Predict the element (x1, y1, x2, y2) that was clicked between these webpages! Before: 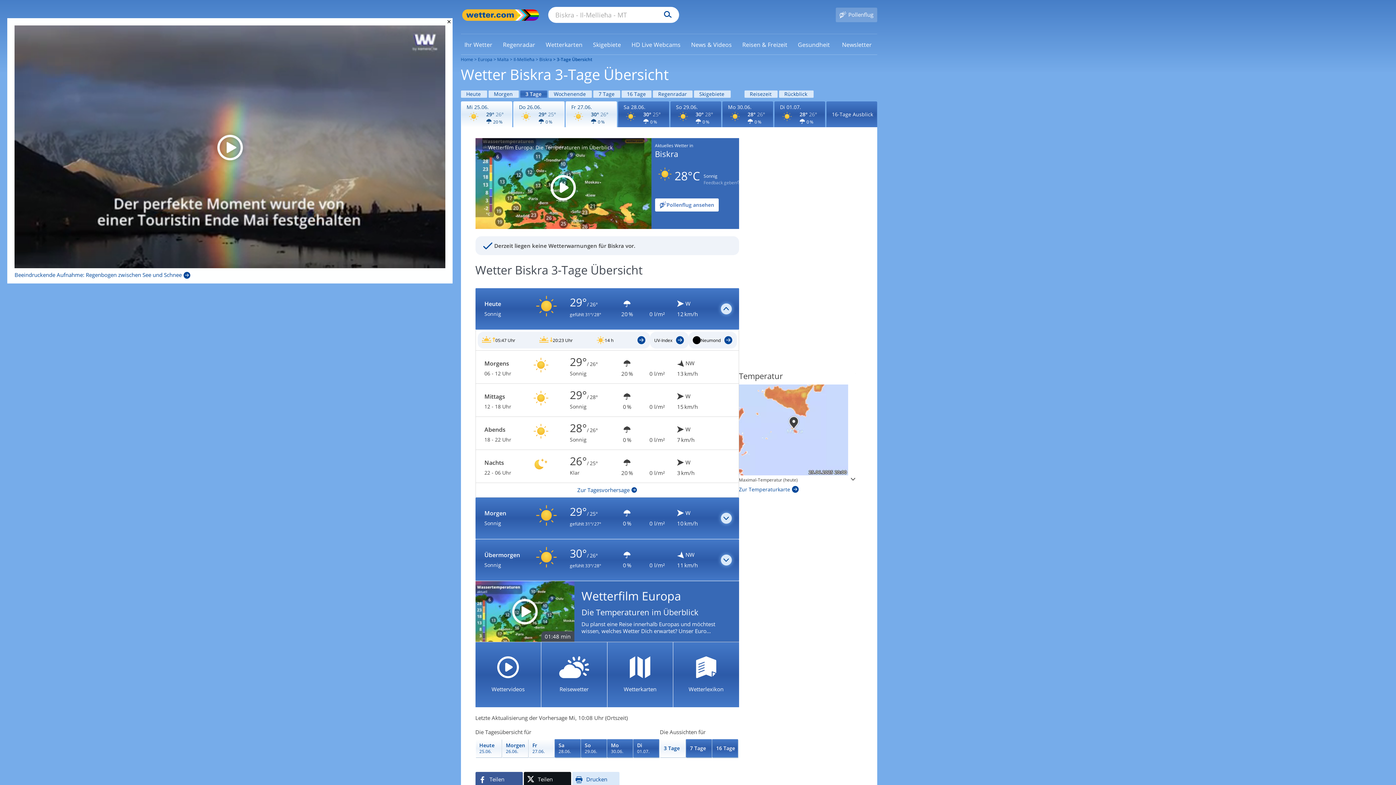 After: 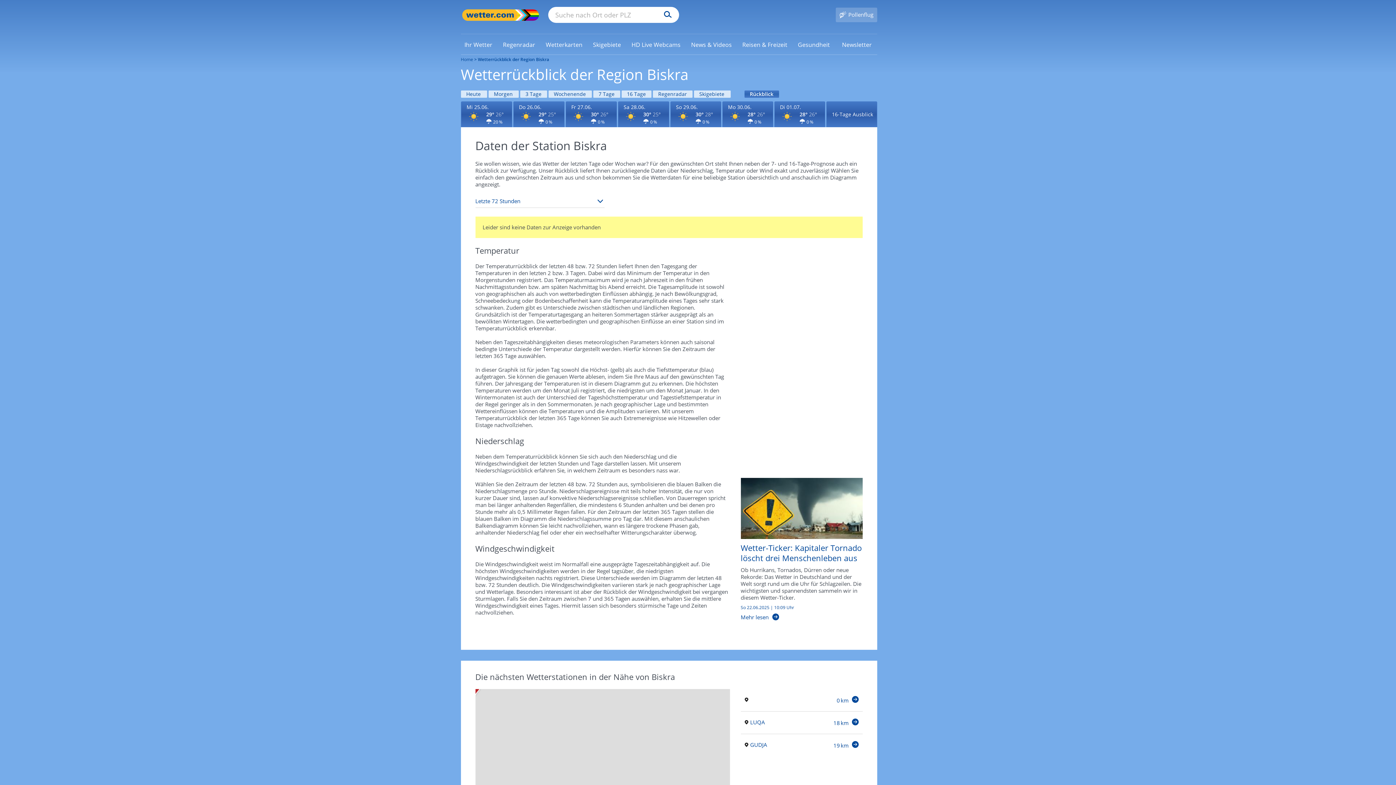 Action: label: Wettervorhersage für Rückblick bbox: (779, 90, 813, 97)